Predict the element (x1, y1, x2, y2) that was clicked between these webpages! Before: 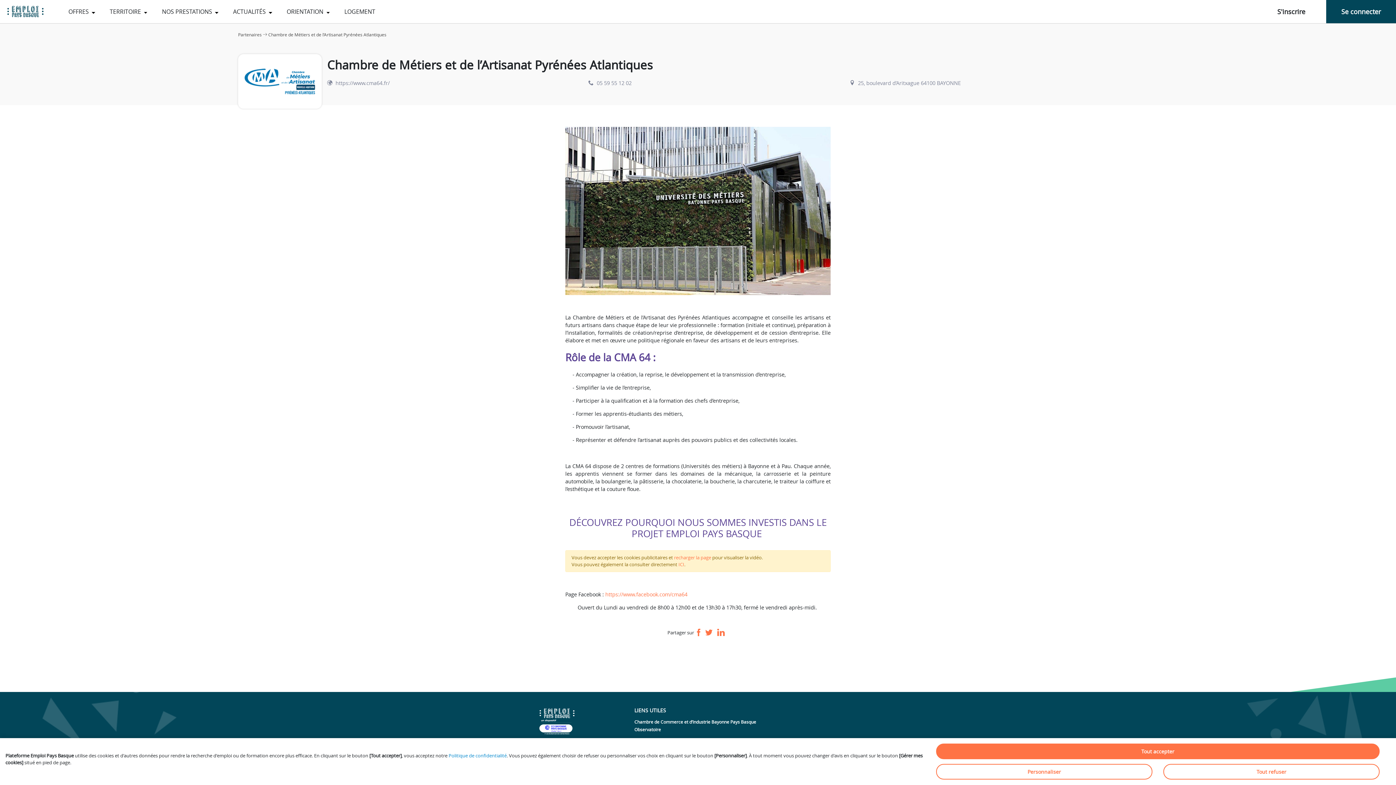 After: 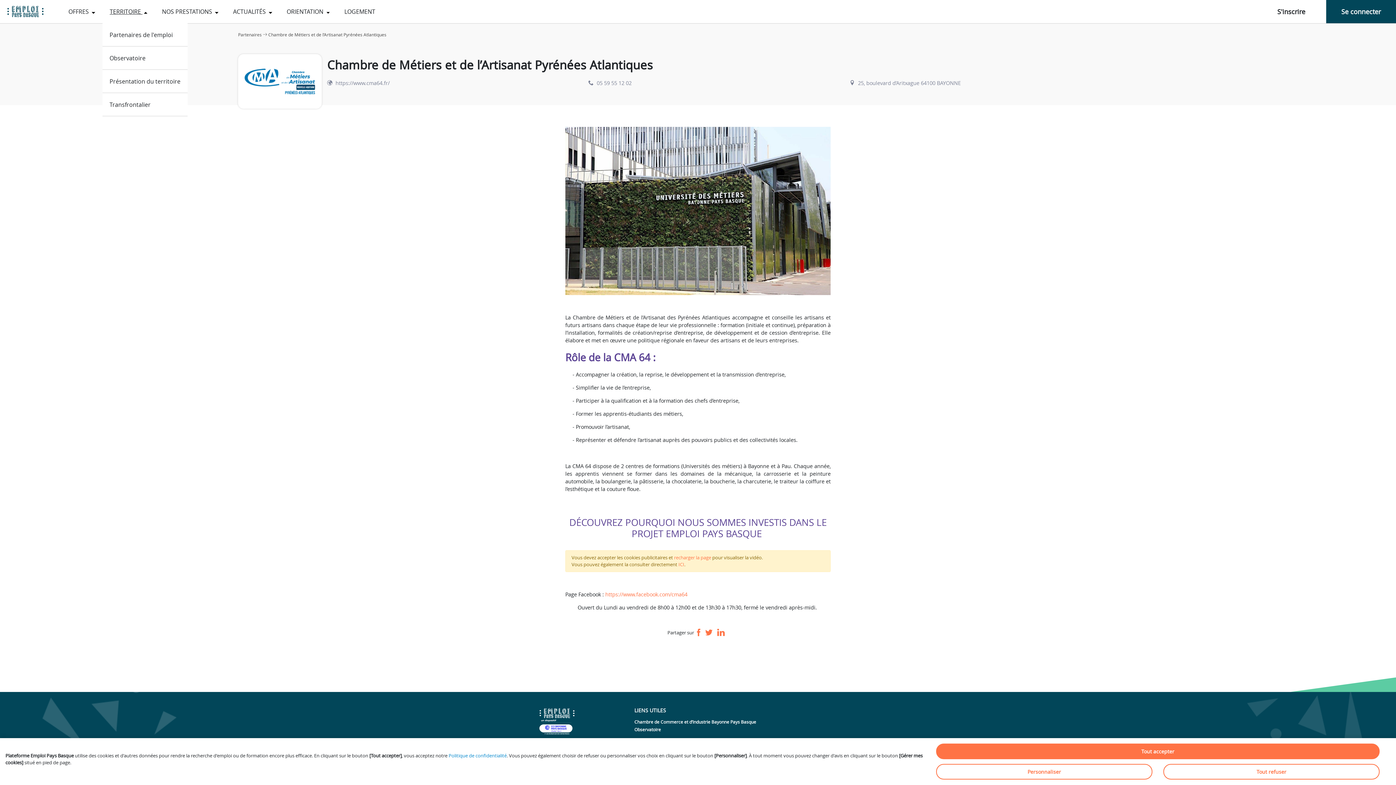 Action: label: TERRITOIRE  bbox: (102, 0, 154, 23)